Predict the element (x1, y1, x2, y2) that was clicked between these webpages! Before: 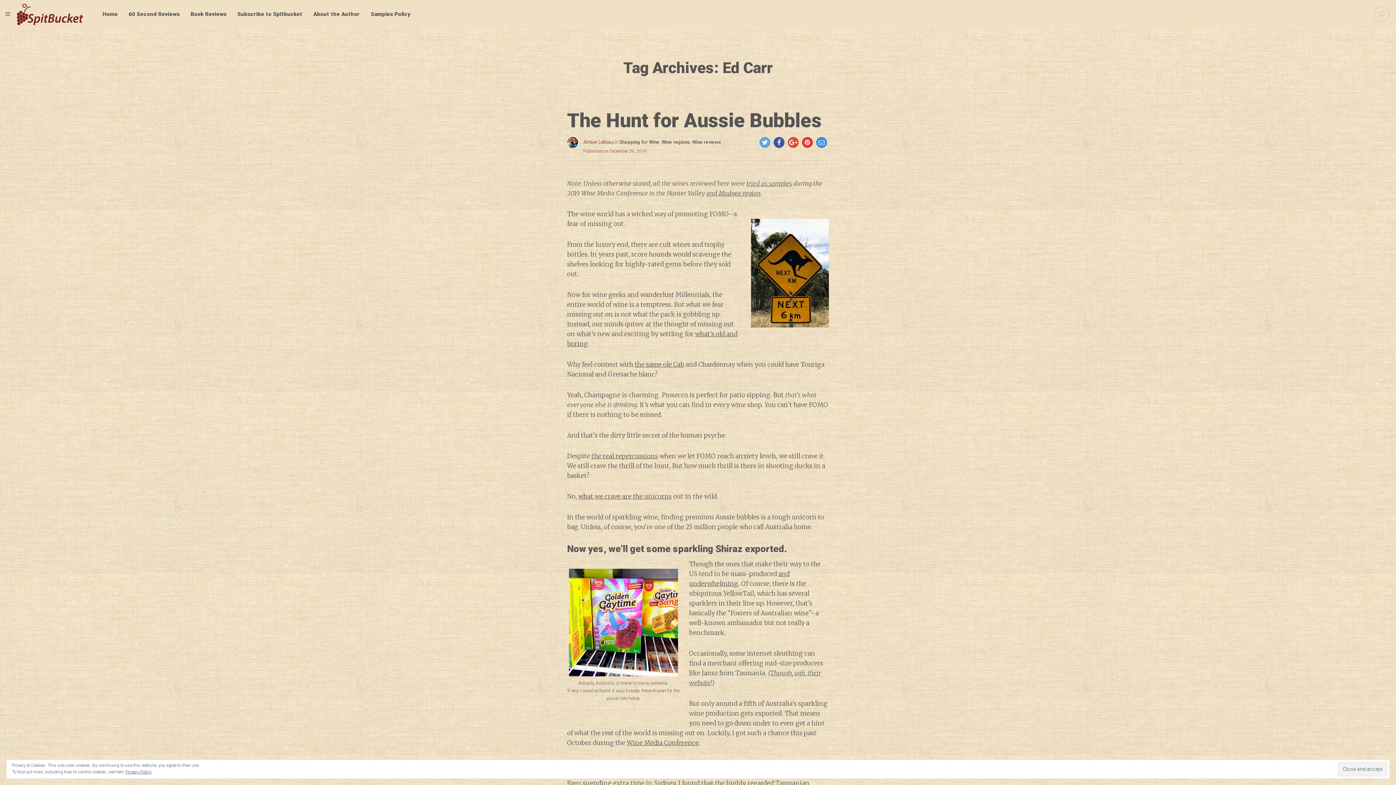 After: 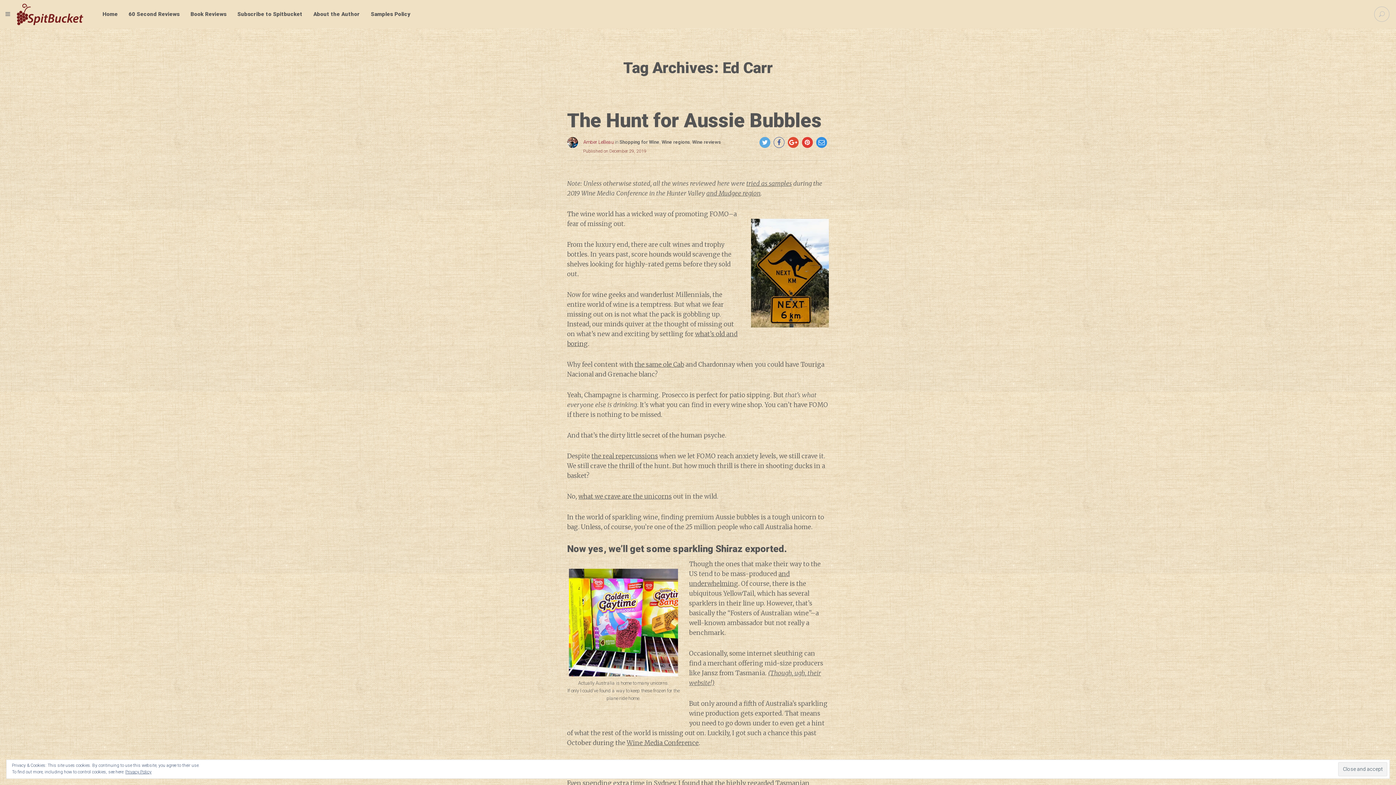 Action: bbox: (773, 137, 784, 148)